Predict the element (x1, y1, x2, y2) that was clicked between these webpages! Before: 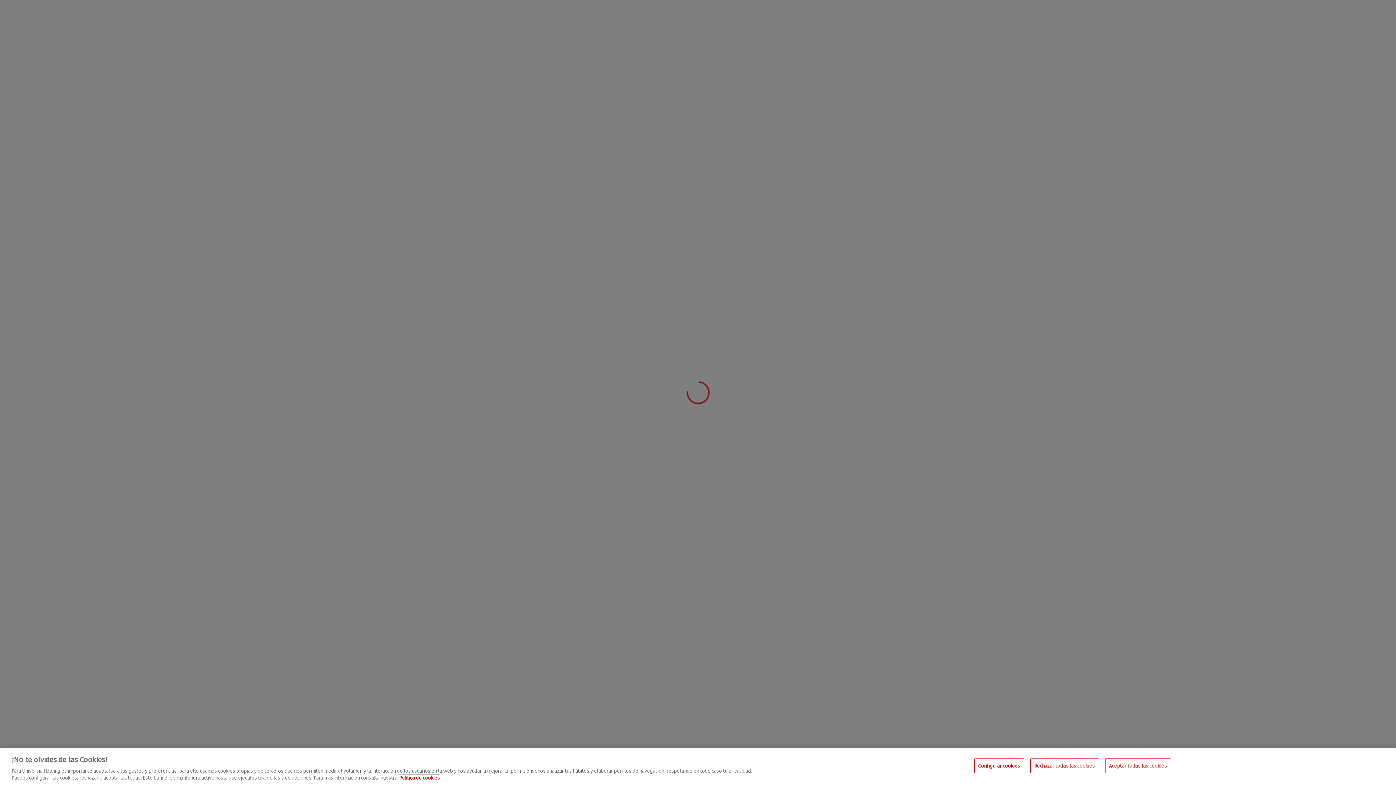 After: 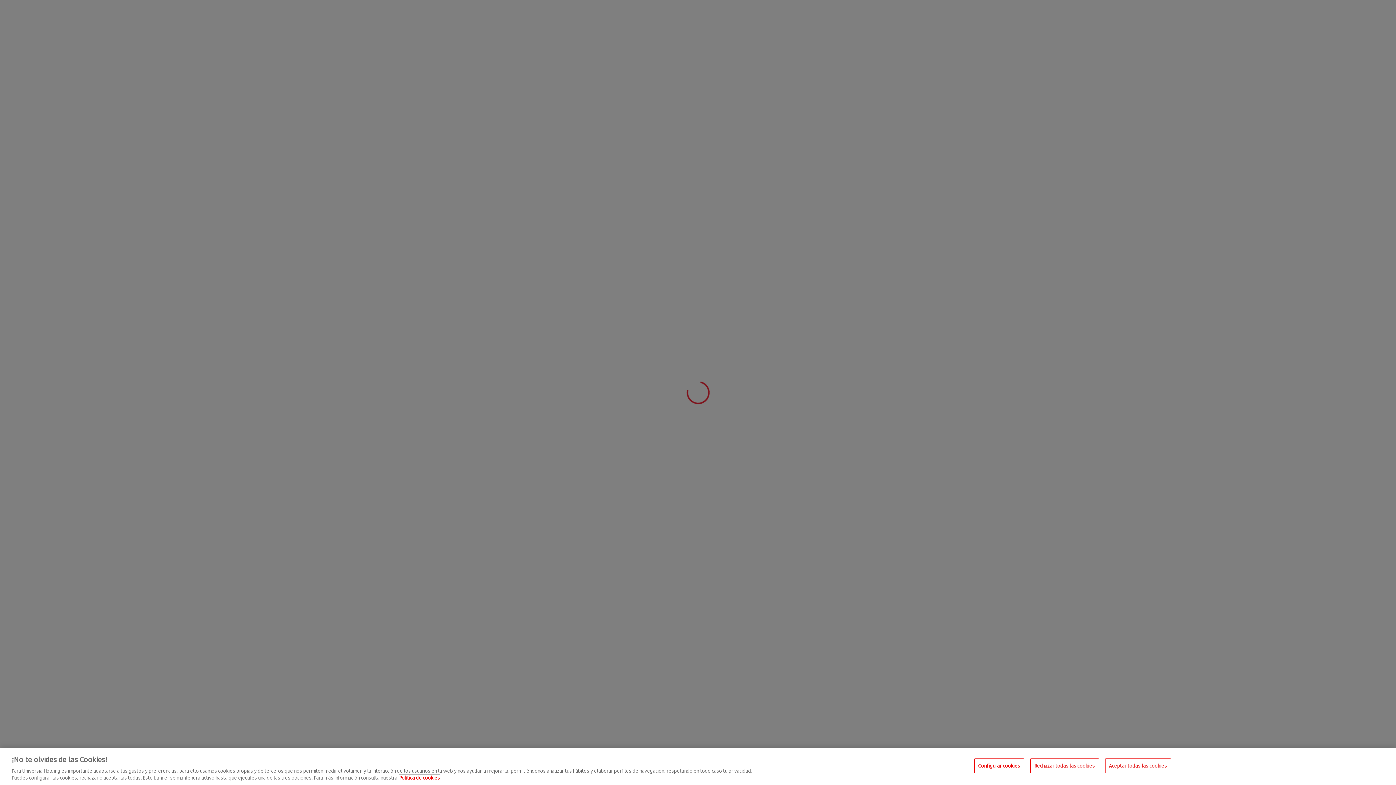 Action: label: Más información sobre su privacidad, se abre en una nueva pestaña bbox: (399, 774, 440, 781)